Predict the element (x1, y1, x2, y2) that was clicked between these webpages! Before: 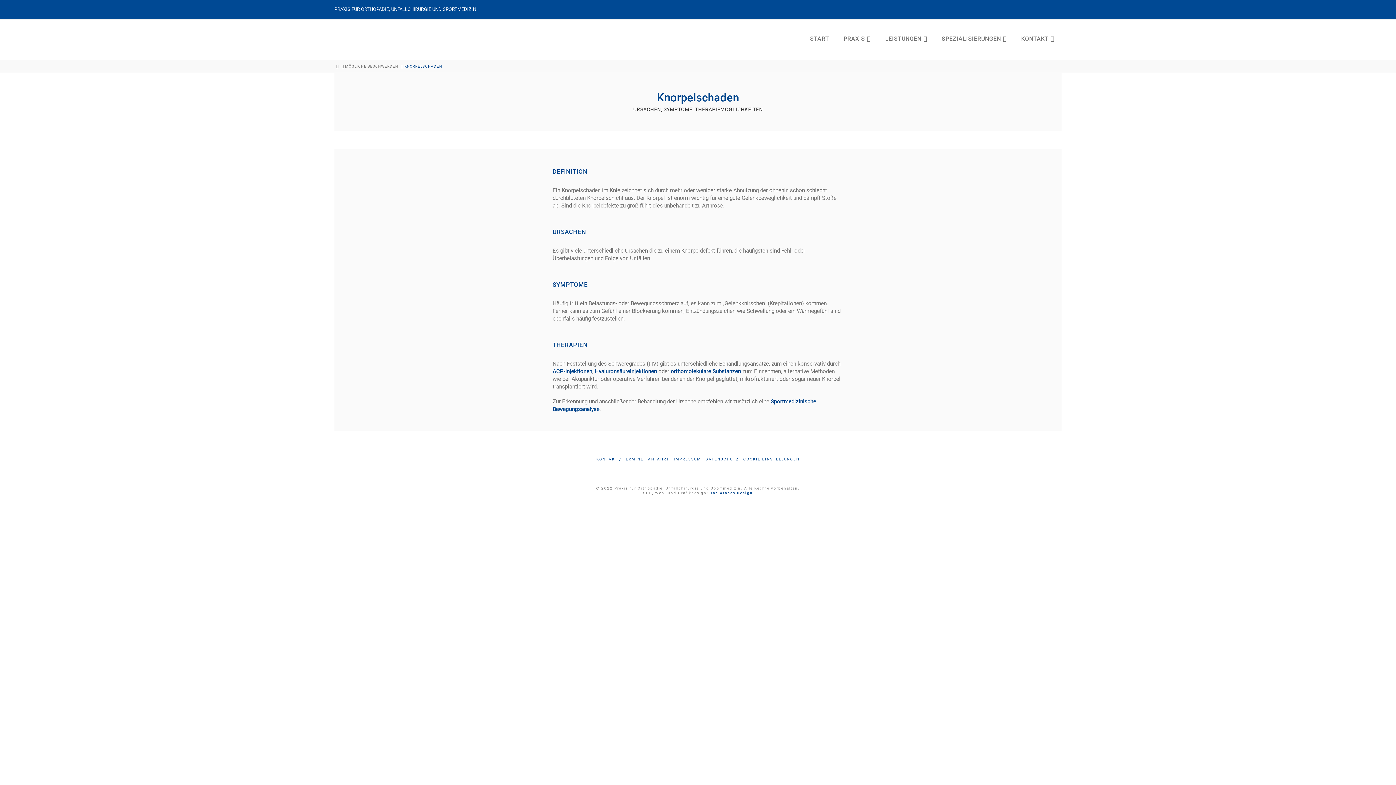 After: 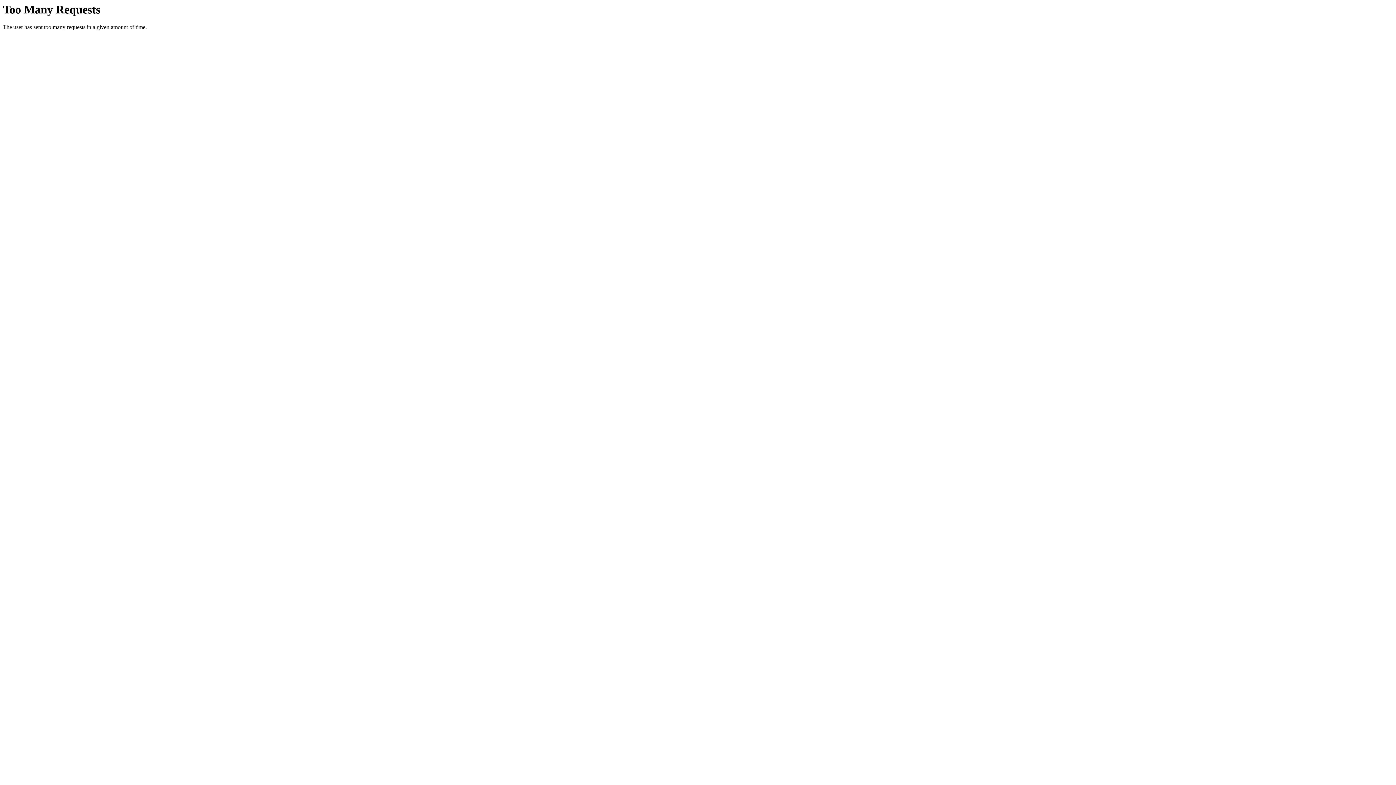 Action: bbox: (336, 63, 339, 68) label: HOME